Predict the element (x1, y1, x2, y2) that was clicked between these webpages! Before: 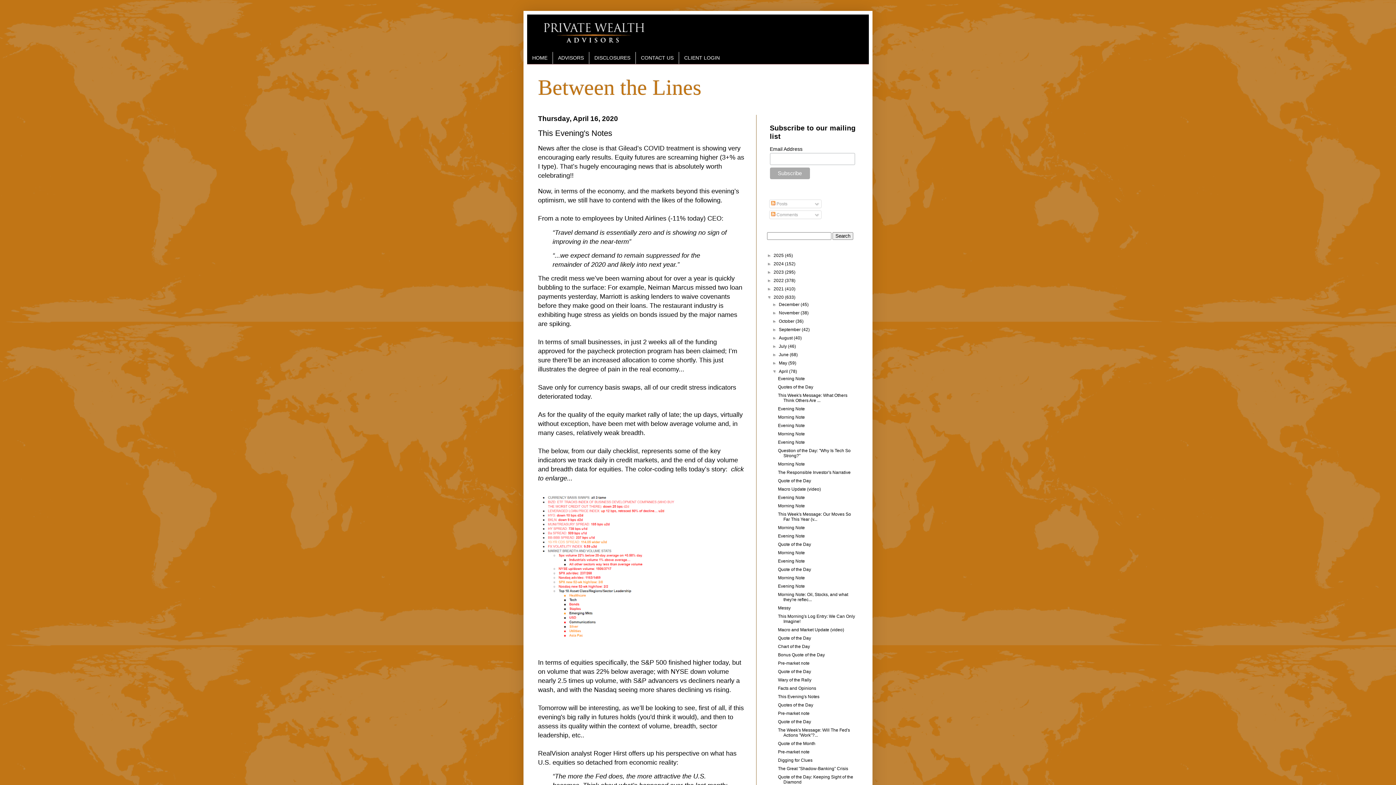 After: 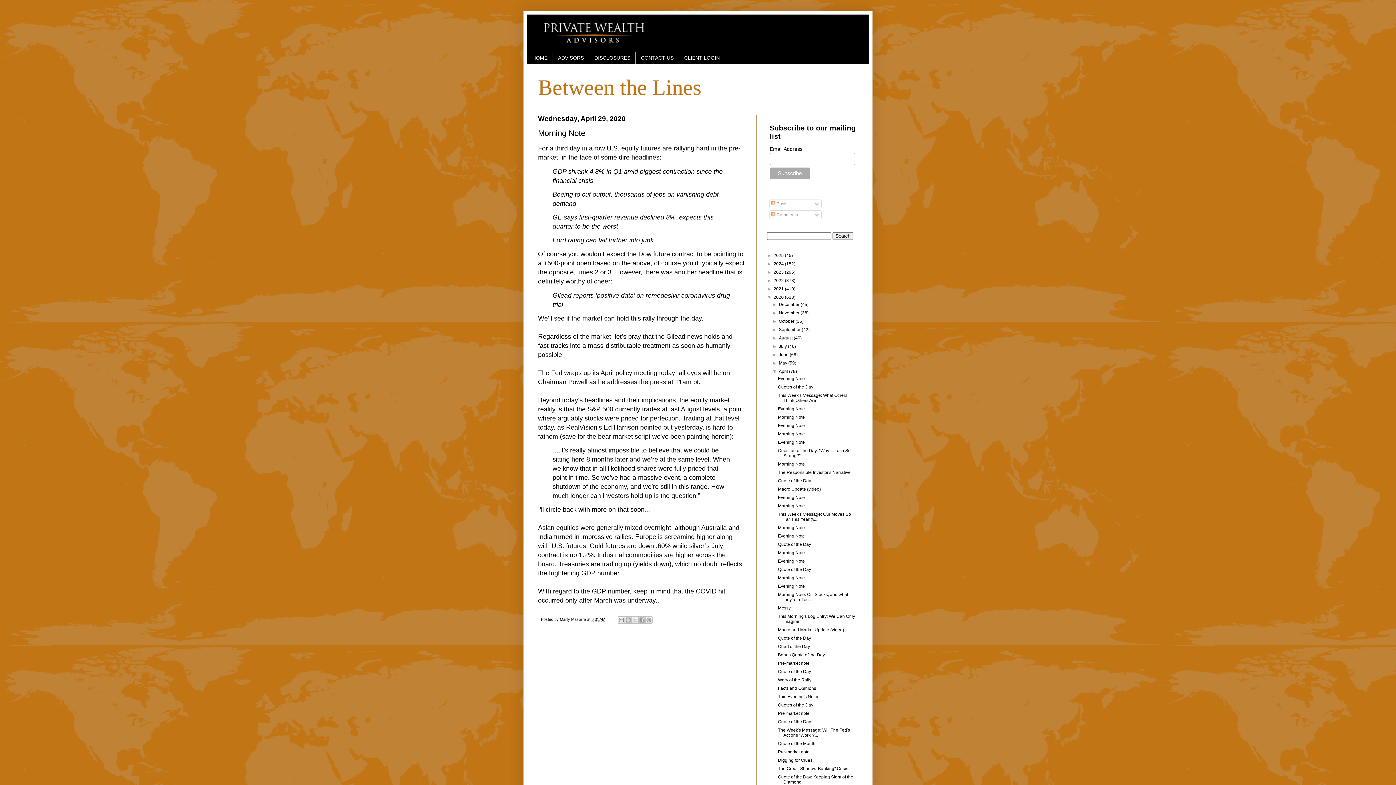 Action: label: Morning Note bbox: (778, 414, 805, 420)